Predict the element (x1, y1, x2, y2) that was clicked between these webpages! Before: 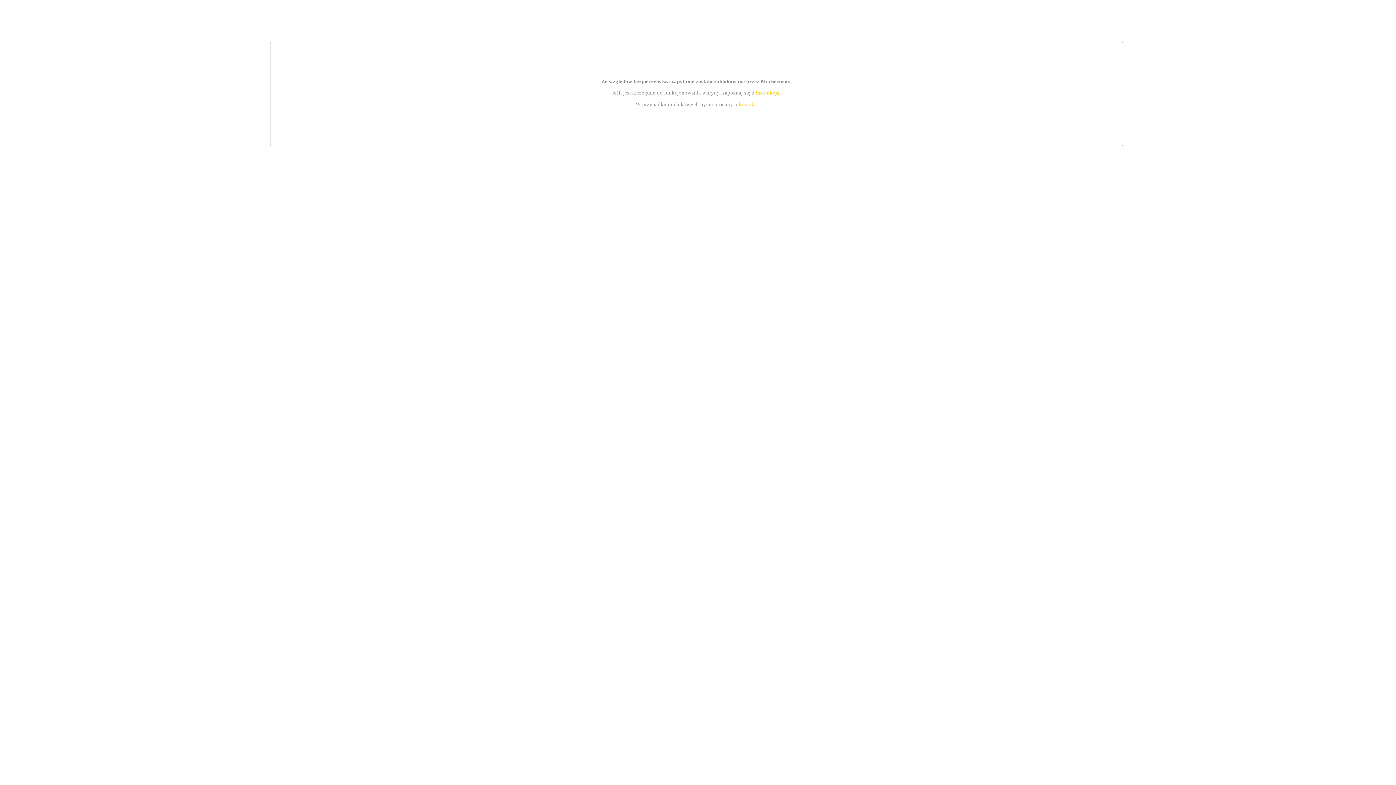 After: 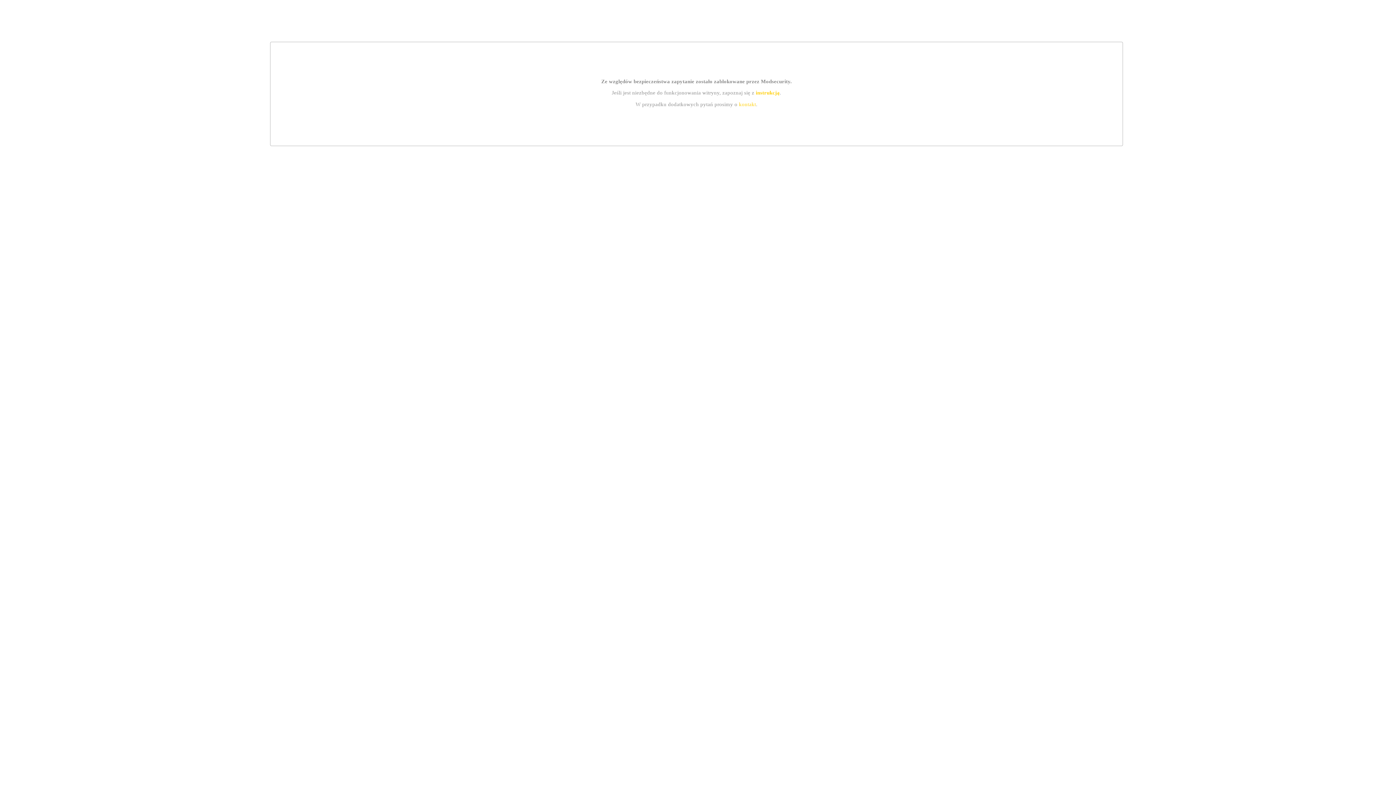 Action: bbox: (755, 89, 779, 95) label: instrukcją